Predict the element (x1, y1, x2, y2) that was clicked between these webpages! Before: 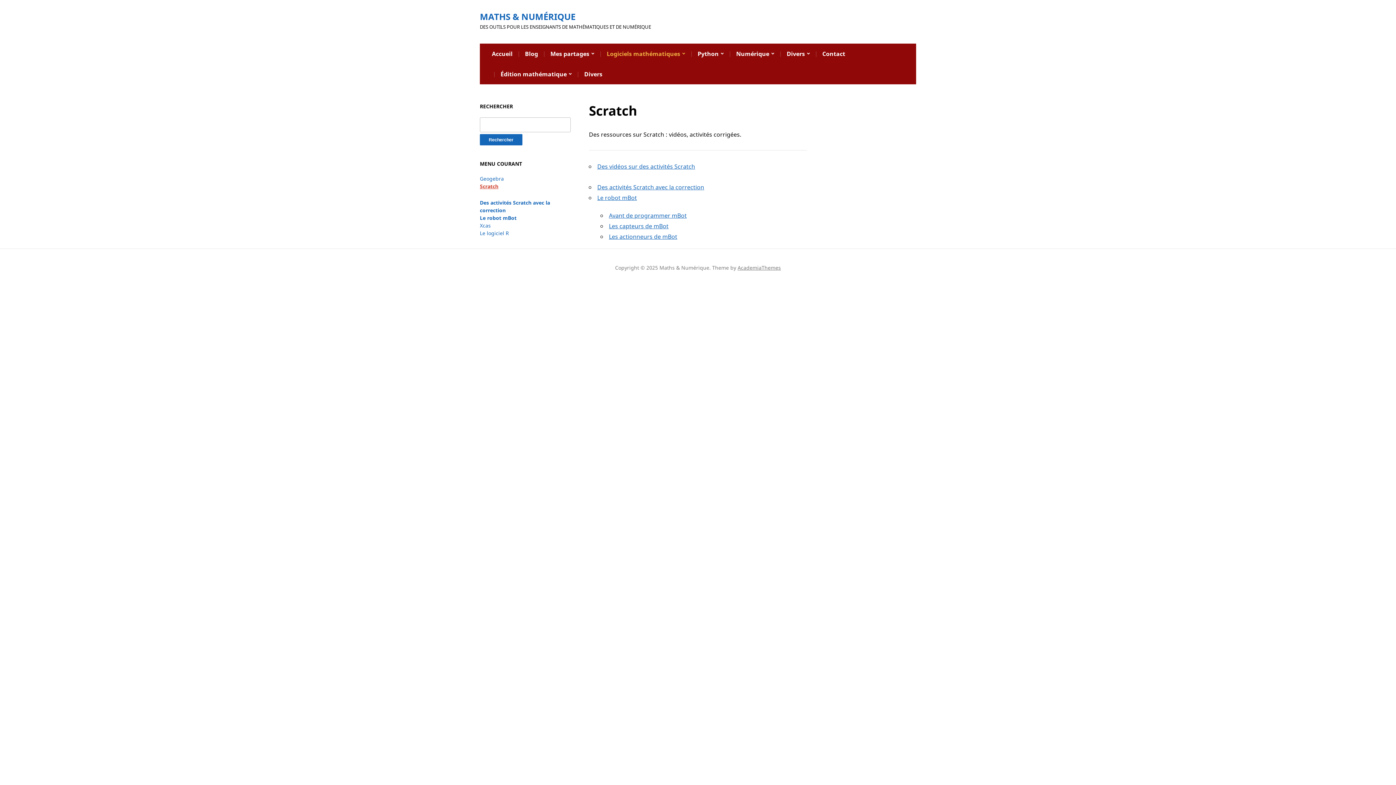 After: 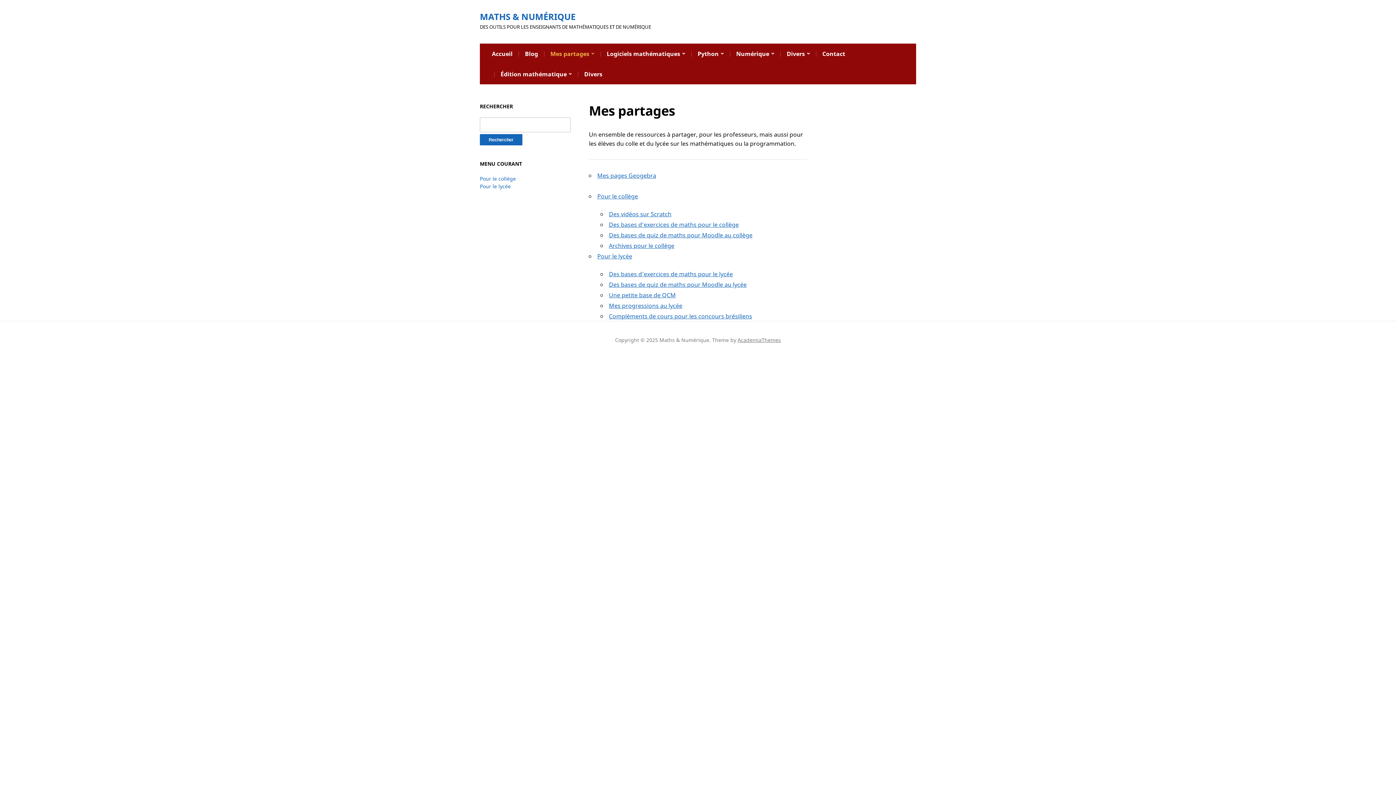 Action: label: Mes partages bbox: (549, 43, 595, 64)